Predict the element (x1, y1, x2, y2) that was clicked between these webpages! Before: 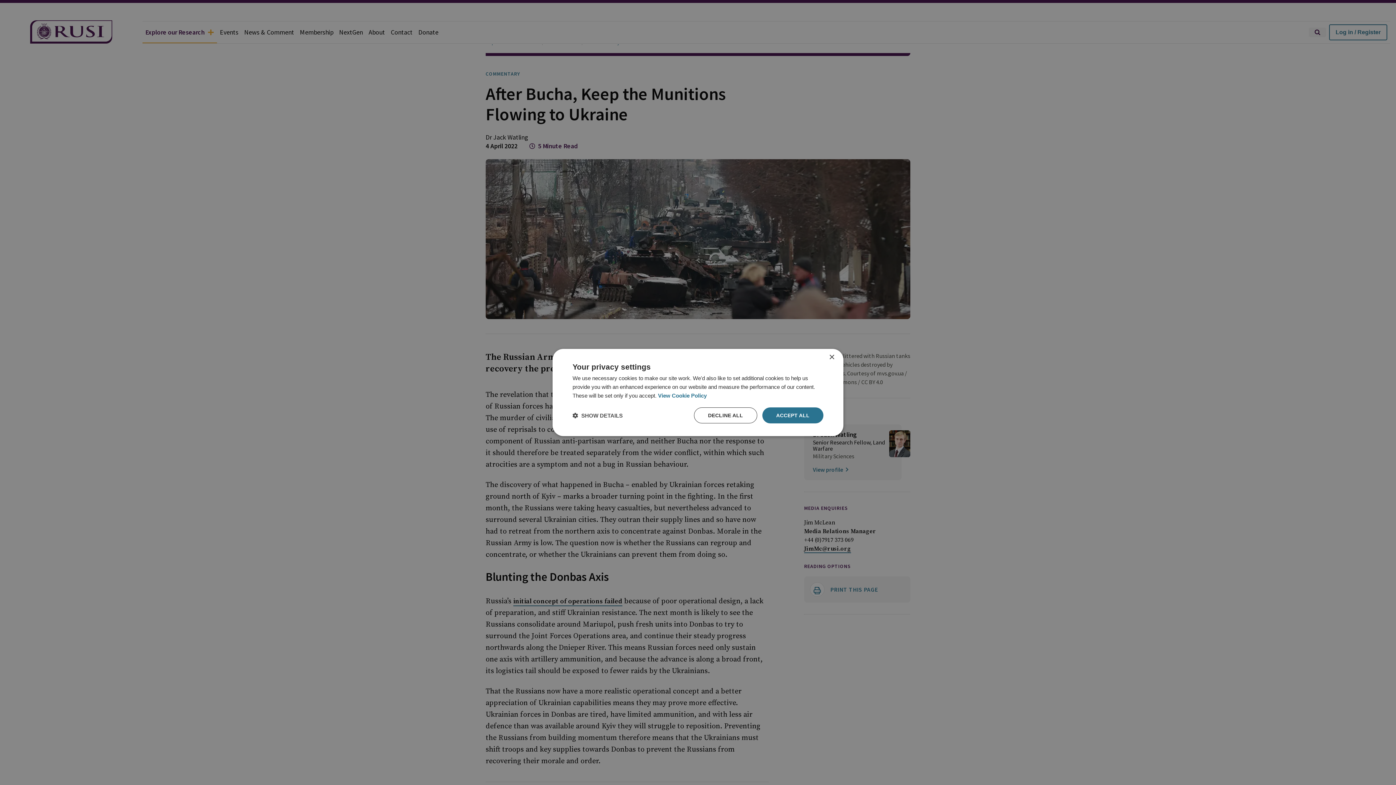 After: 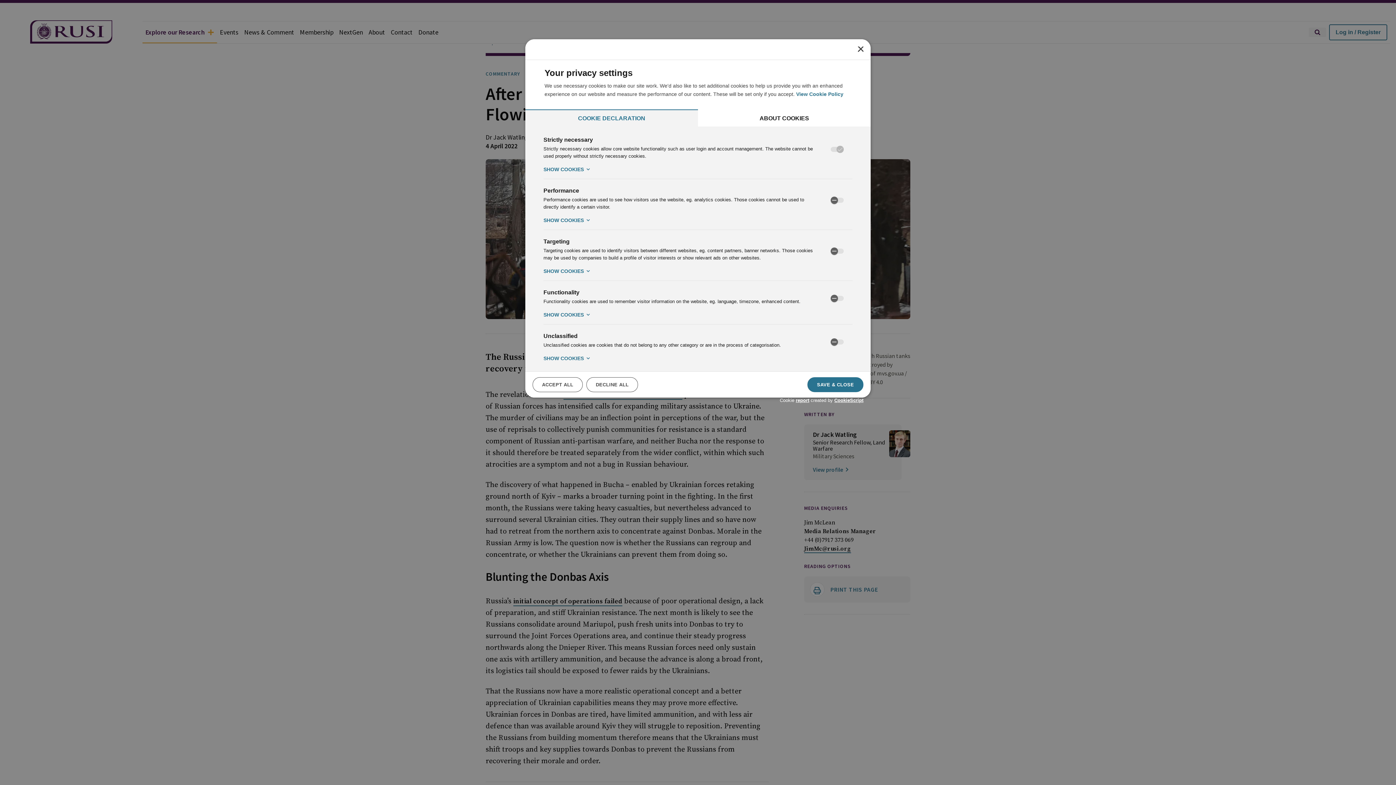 Action: label:  SHOW DETAILS bbox: (572, 412, 622, 419)